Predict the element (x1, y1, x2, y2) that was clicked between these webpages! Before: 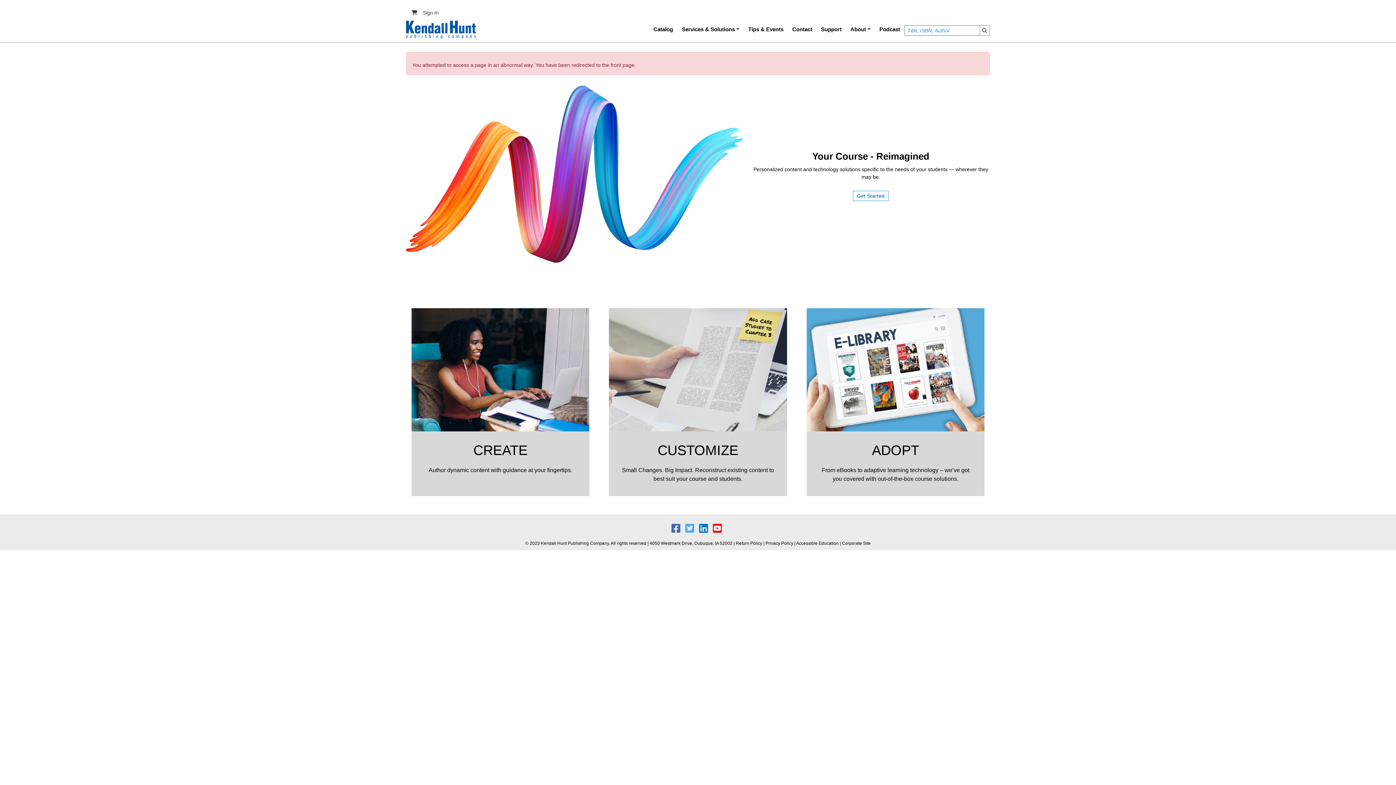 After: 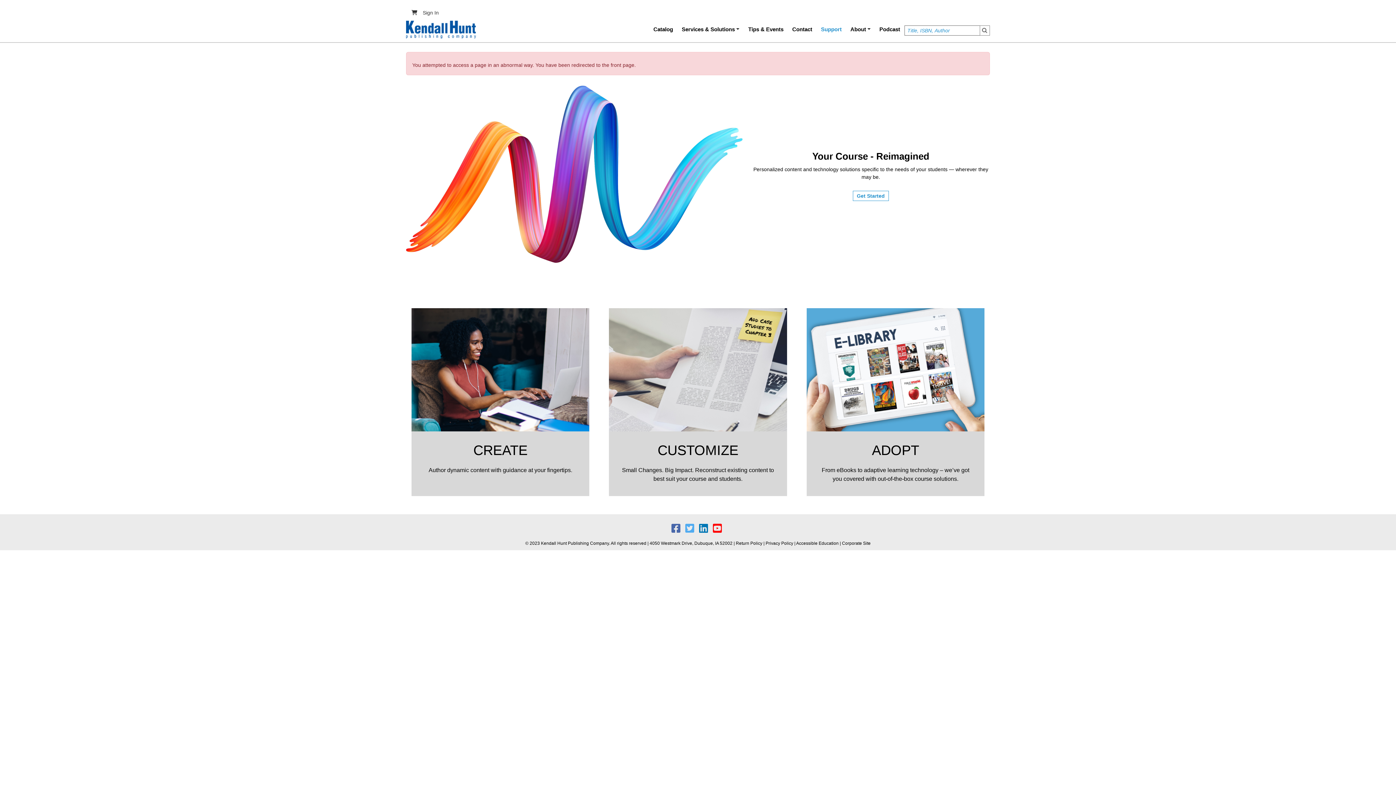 Action: label: Support bbox: (816, 19, 846, 39)